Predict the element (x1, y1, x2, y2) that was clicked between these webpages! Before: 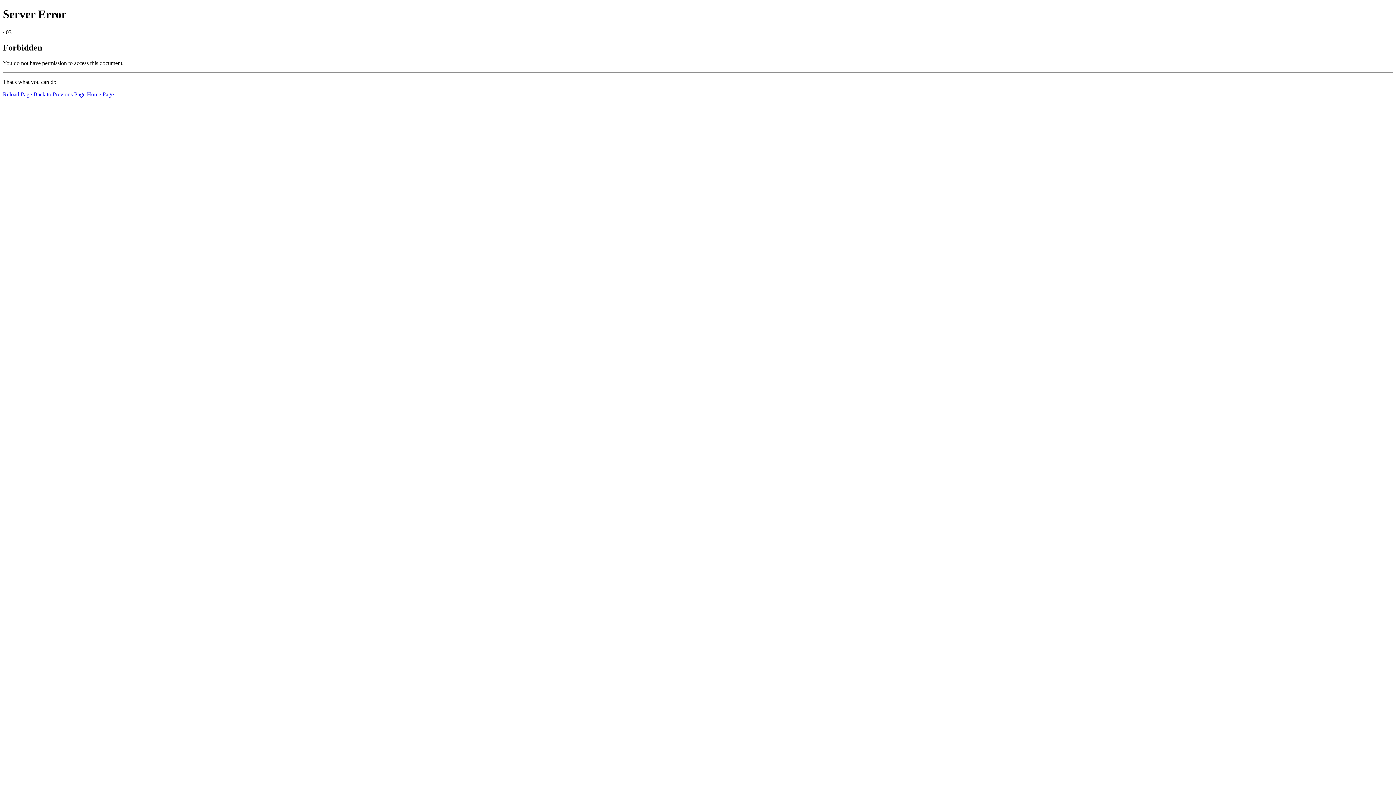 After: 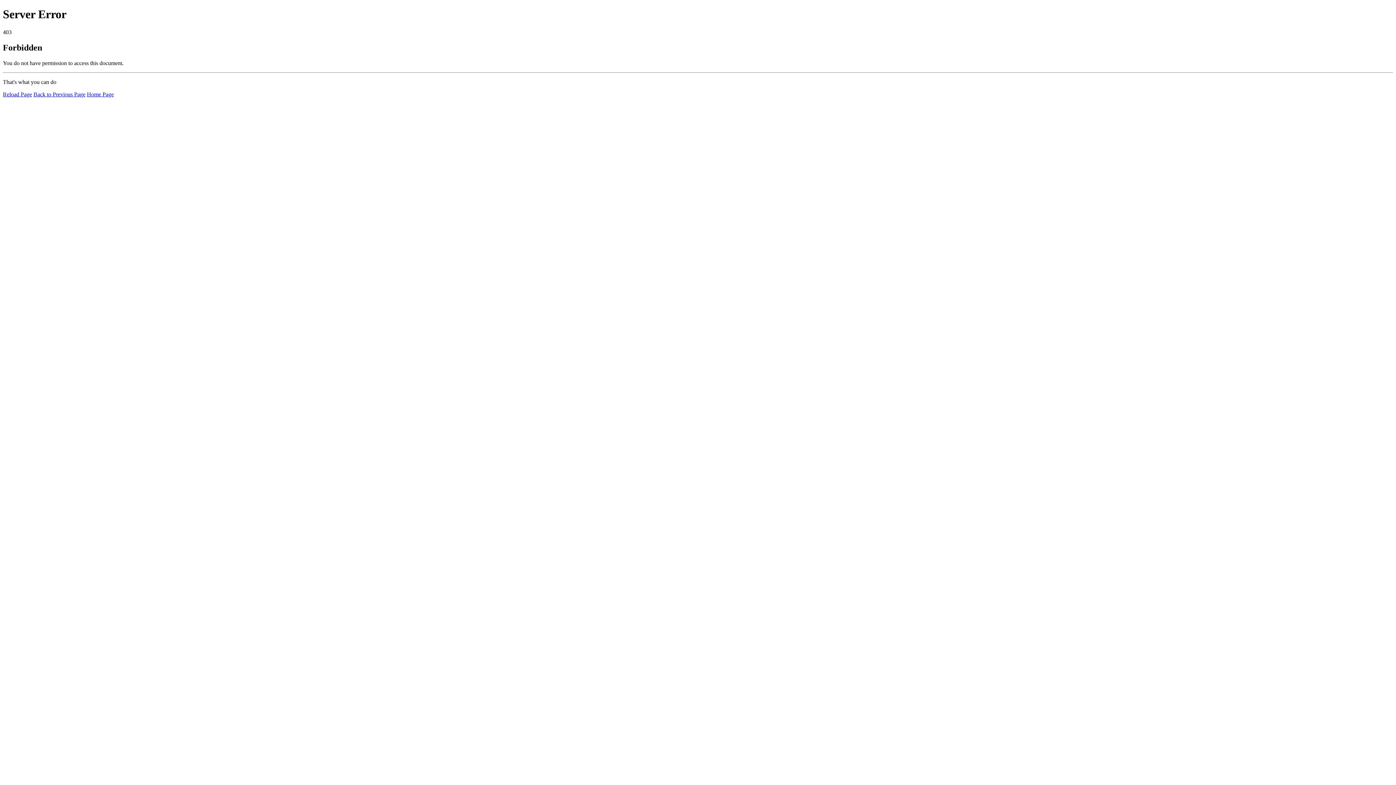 Action: label: Reload Page bbox: (2, 91, 32, 97)